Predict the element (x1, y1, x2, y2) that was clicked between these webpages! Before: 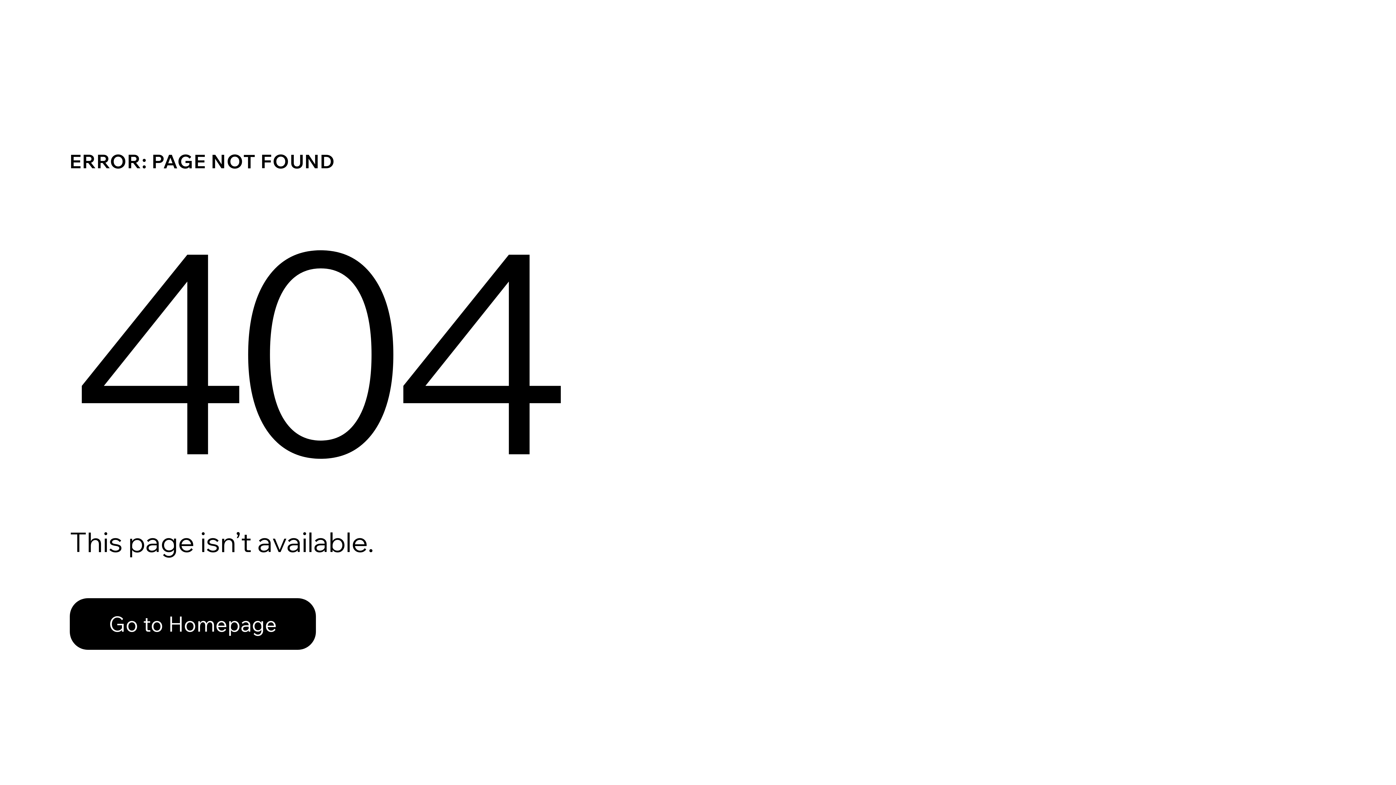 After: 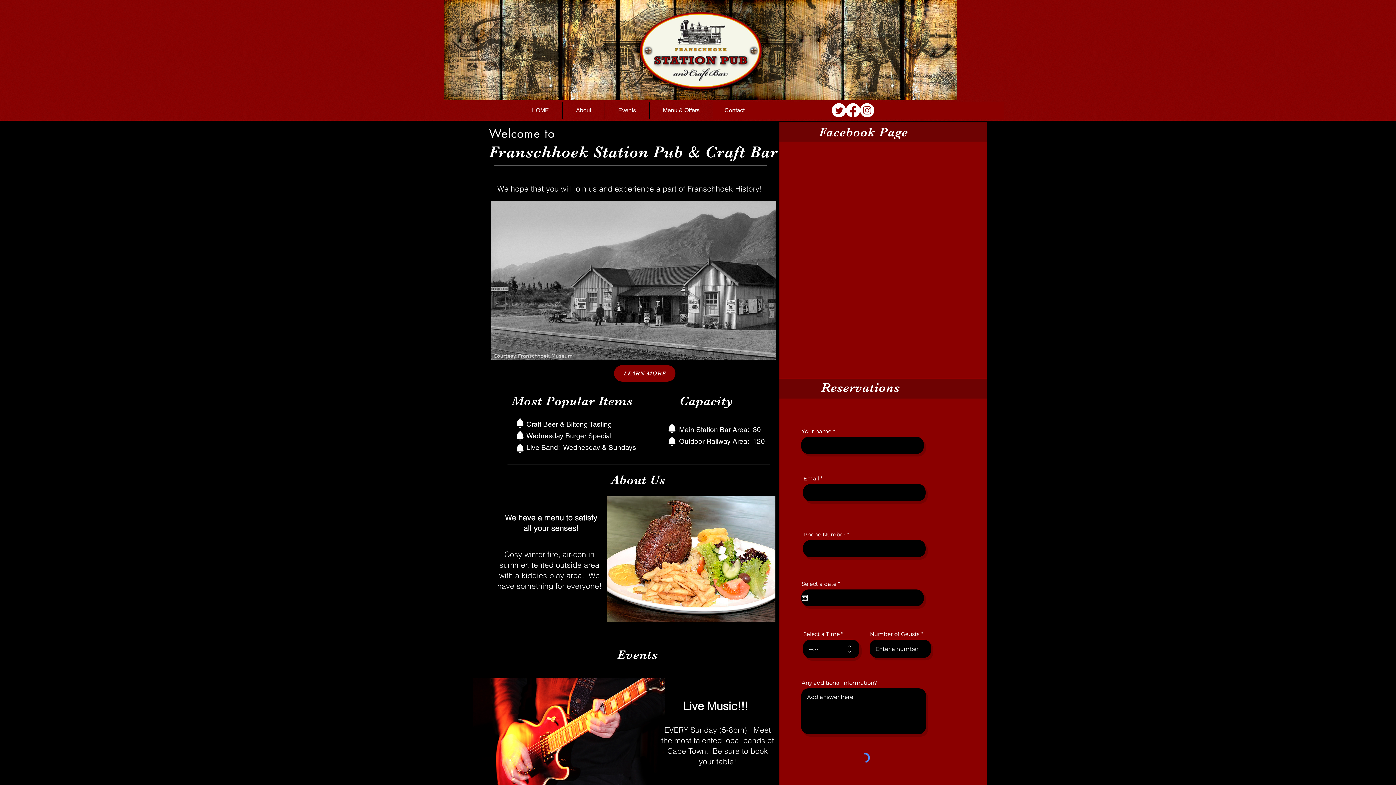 Action: label: Go to Homepage bbox: (69, 582, 768, 659)